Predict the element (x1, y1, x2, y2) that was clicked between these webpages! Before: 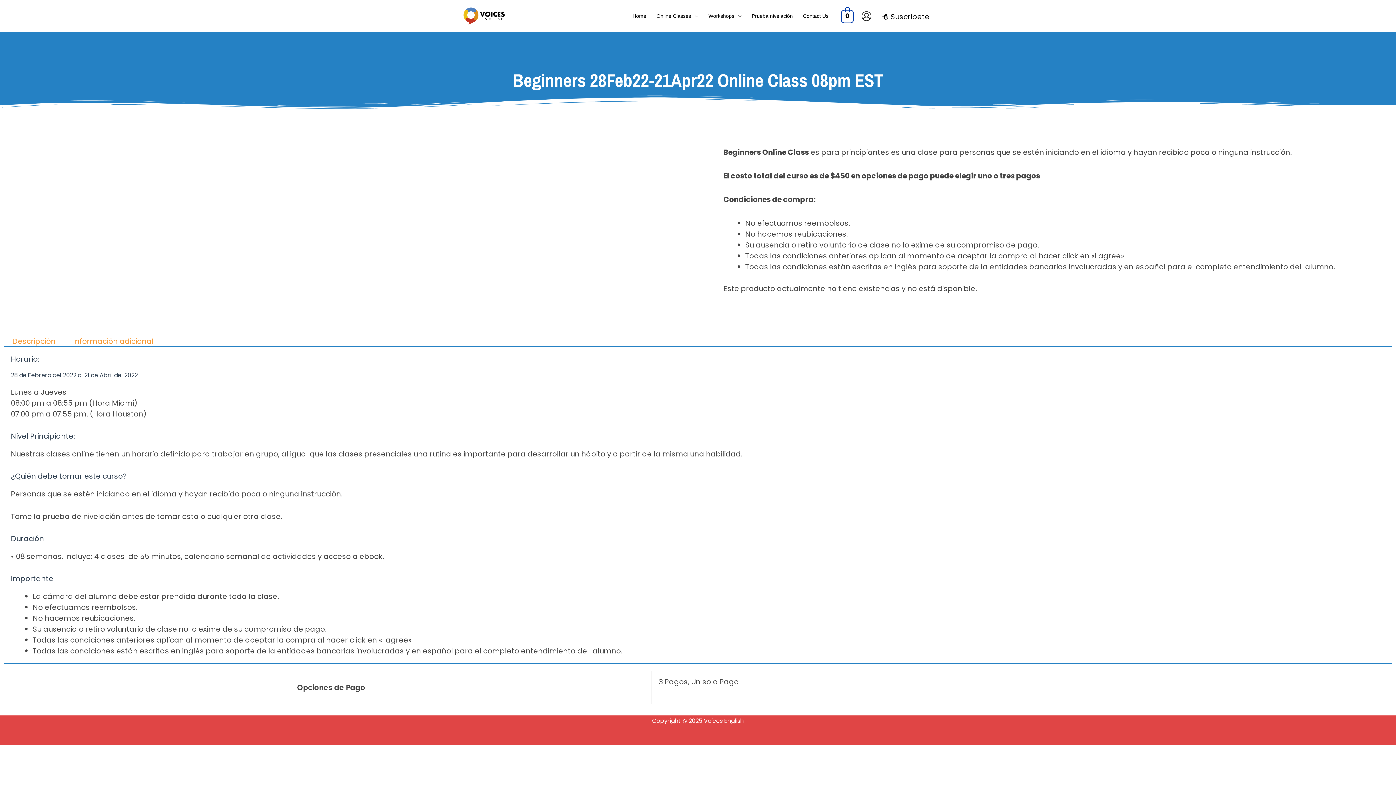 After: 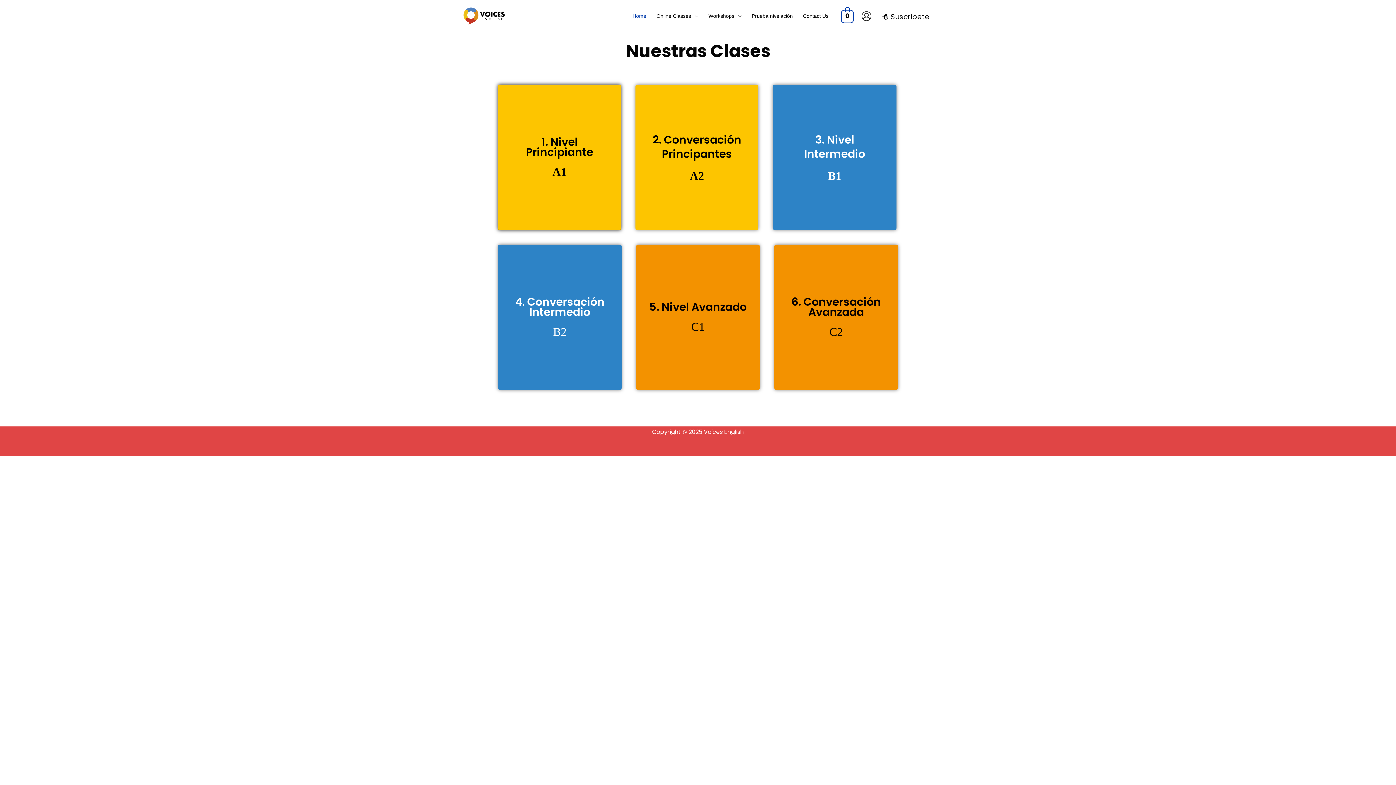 Action: bbox: (463, 10, 505, 20)